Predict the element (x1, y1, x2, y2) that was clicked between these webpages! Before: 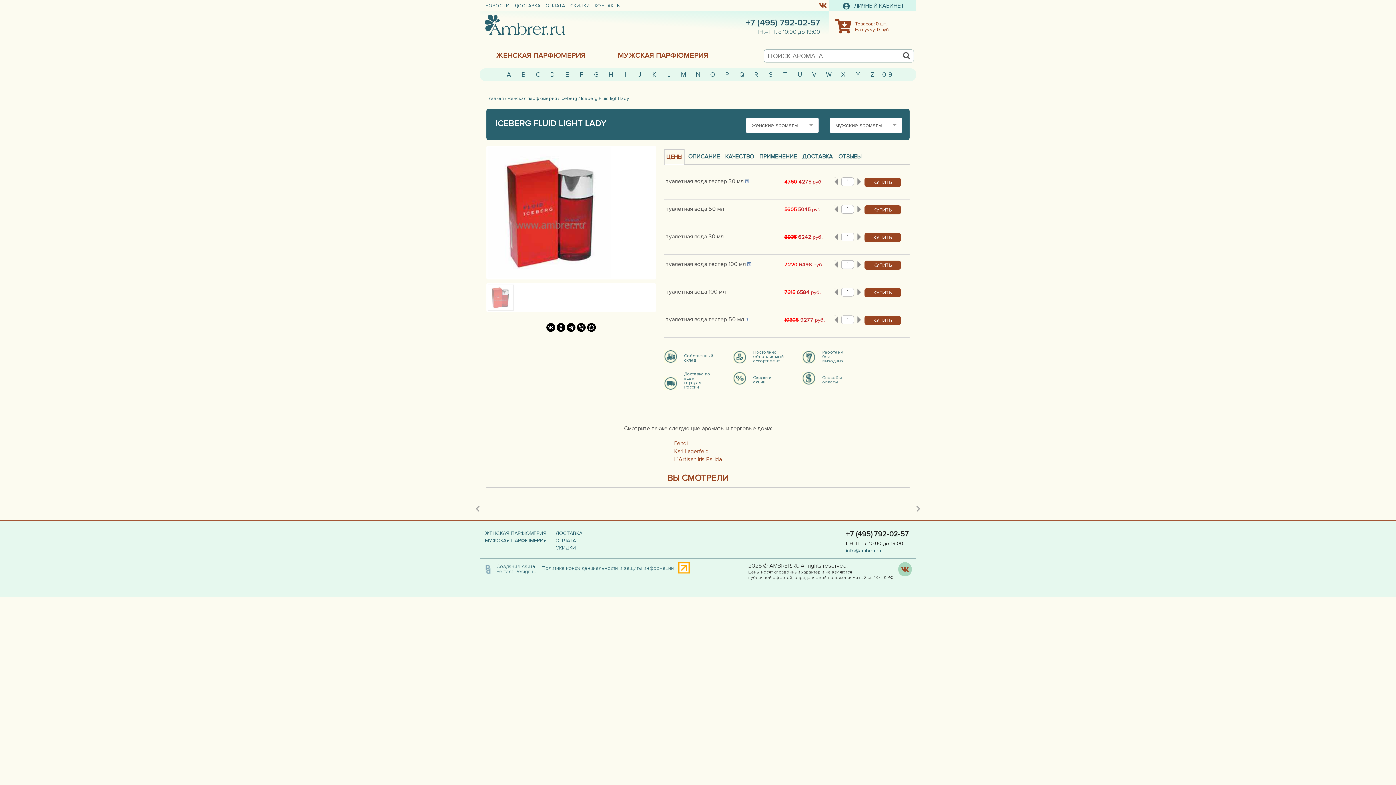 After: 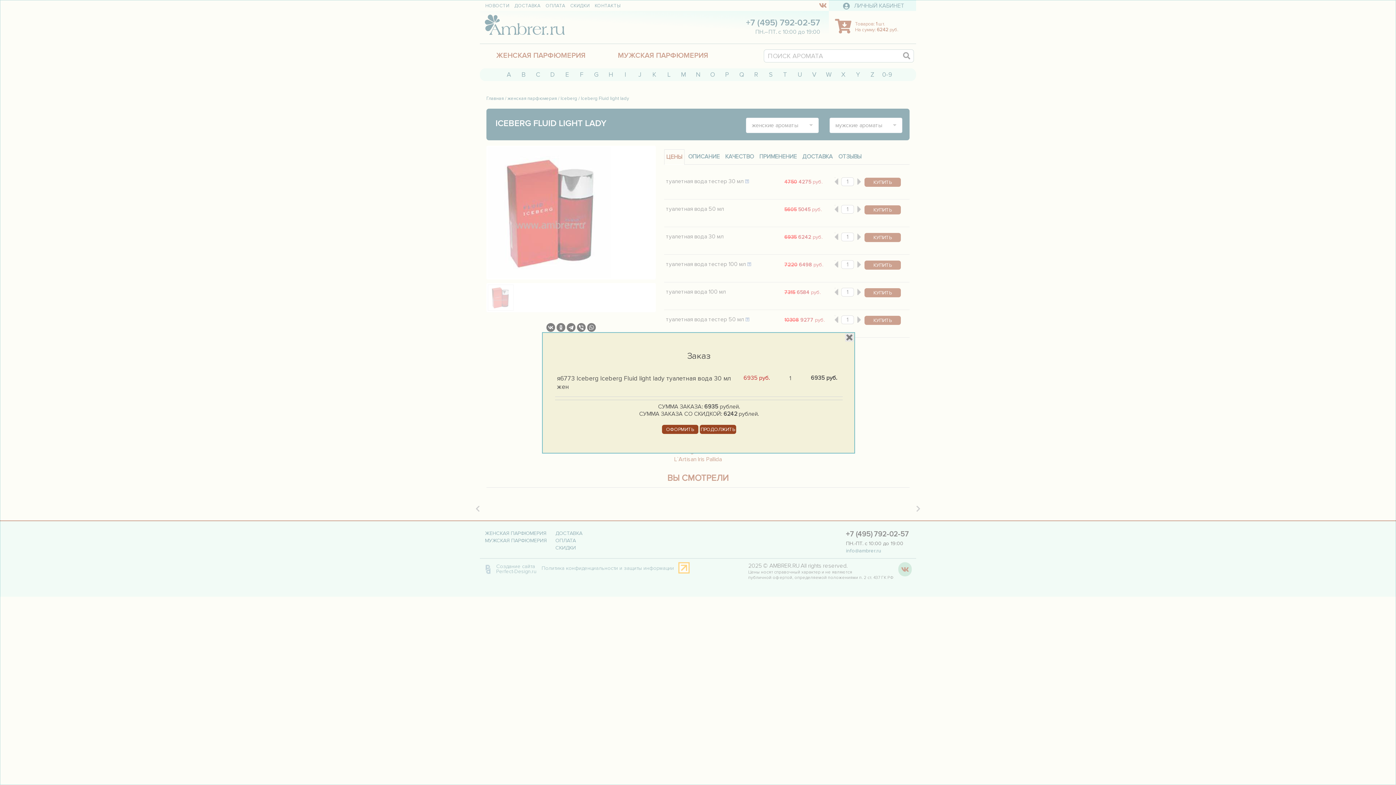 Action: label: КУПИТЬ bbox: (864, 233, 900, 242)